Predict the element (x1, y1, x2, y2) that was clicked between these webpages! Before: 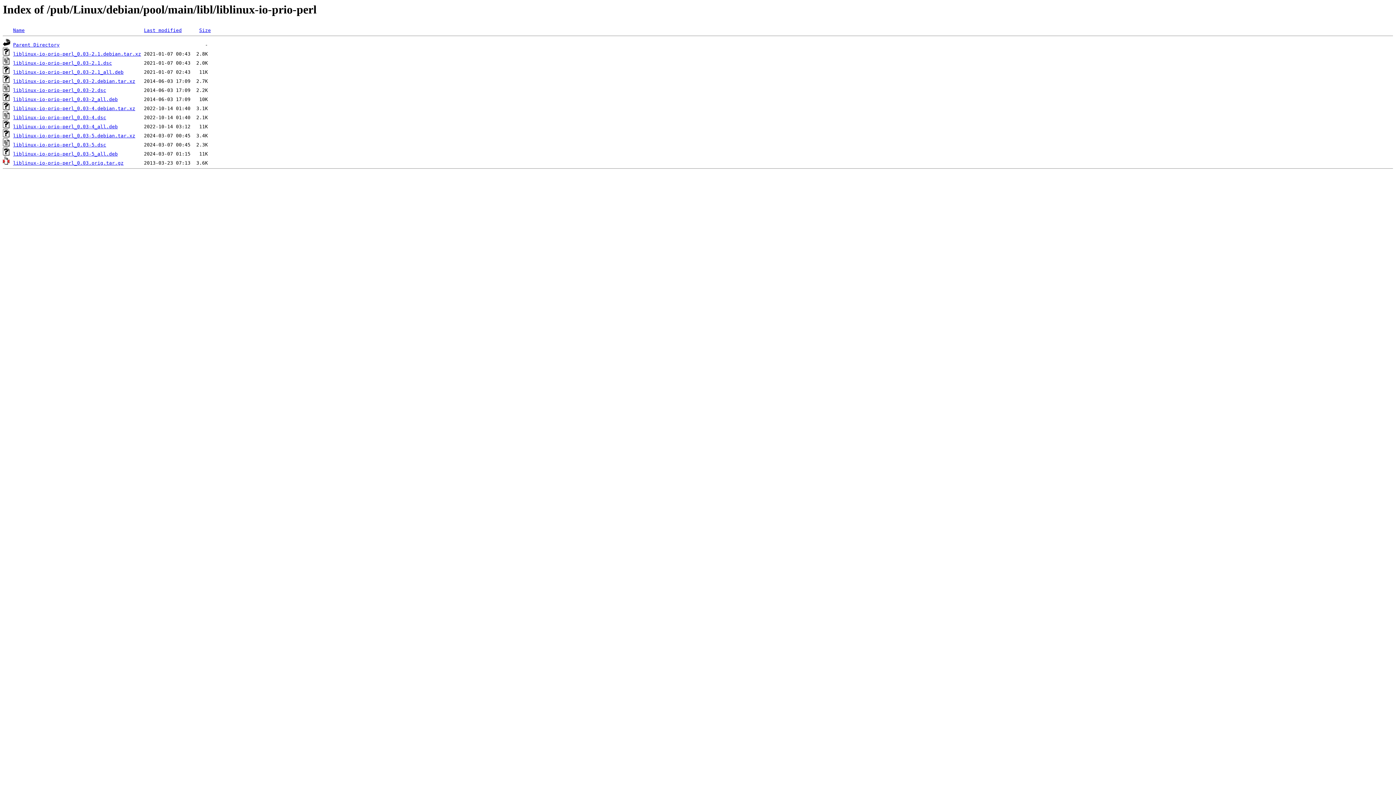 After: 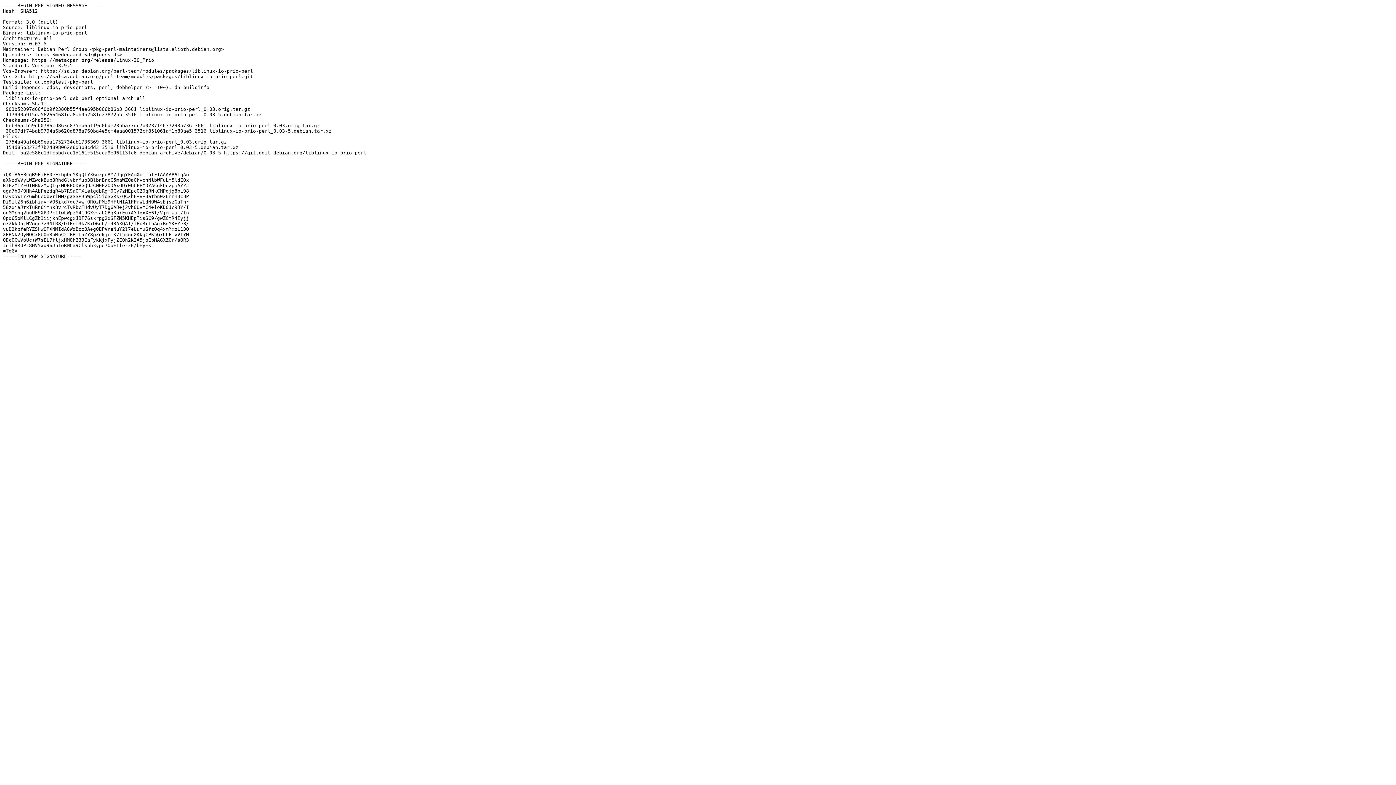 Action: bbox: (13, 142, 106, 147) label: liblinux-io-prio-perl_0.03-5.dsc